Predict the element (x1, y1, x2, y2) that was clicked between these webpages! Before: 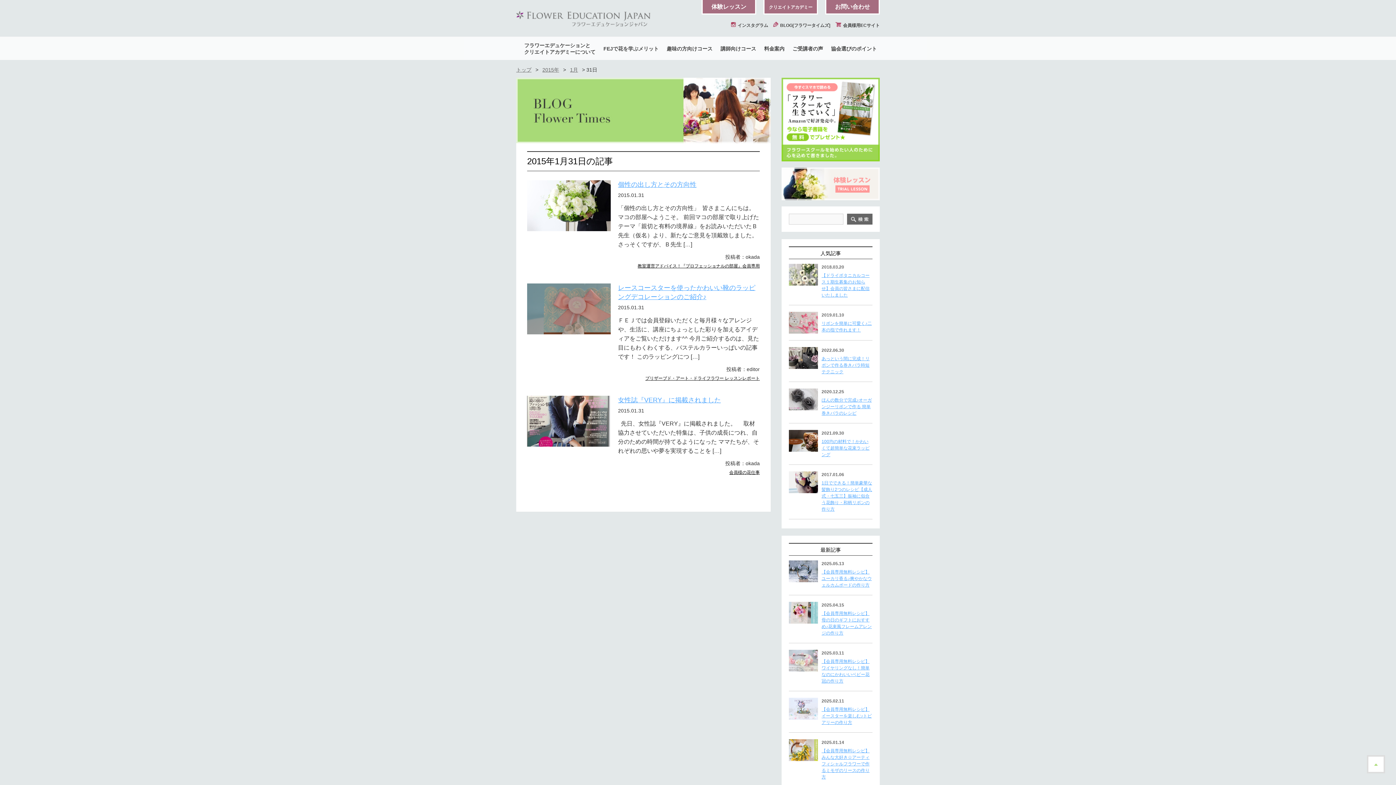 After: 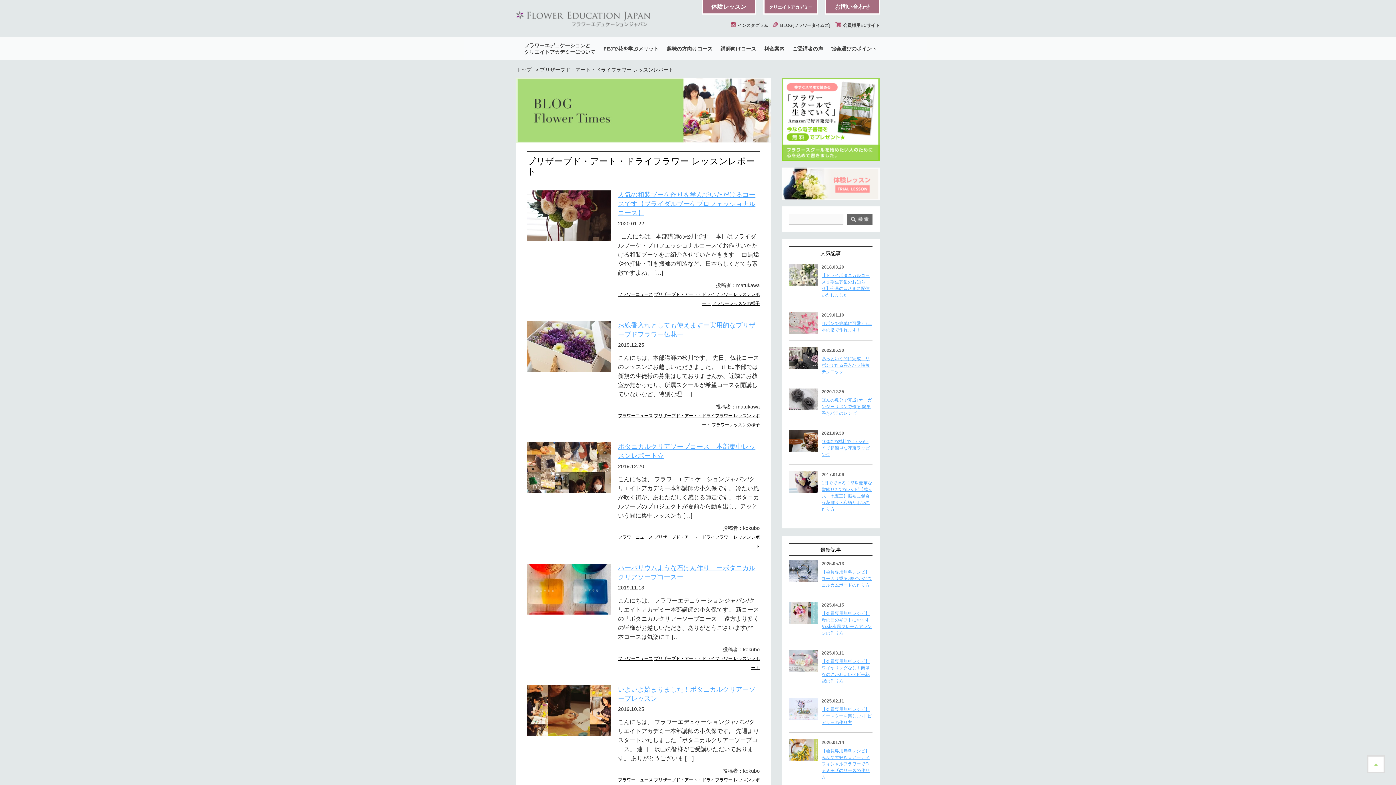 Action: bbox: (645, 376, 760, 381) label: プリザーブド・アート・ドライフラワー レッスンレポート